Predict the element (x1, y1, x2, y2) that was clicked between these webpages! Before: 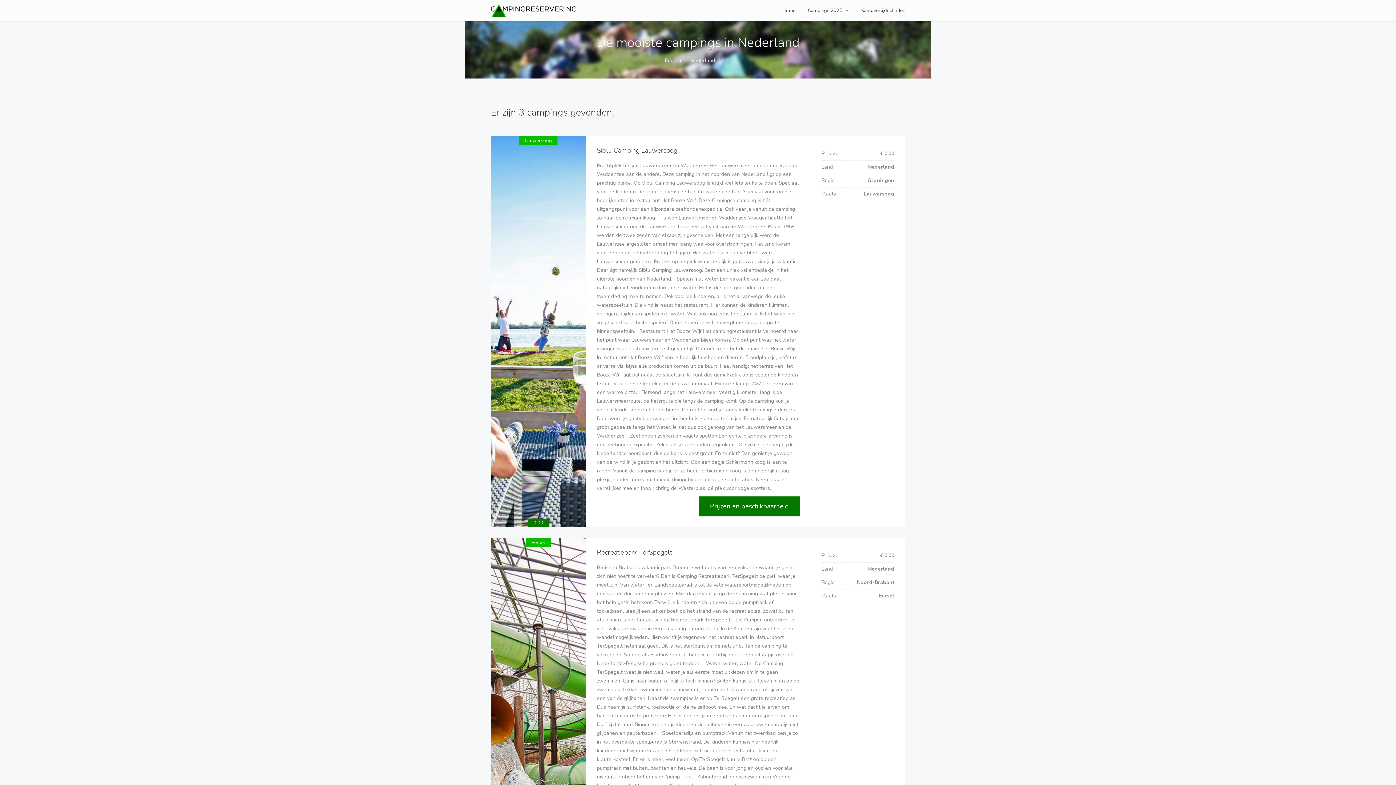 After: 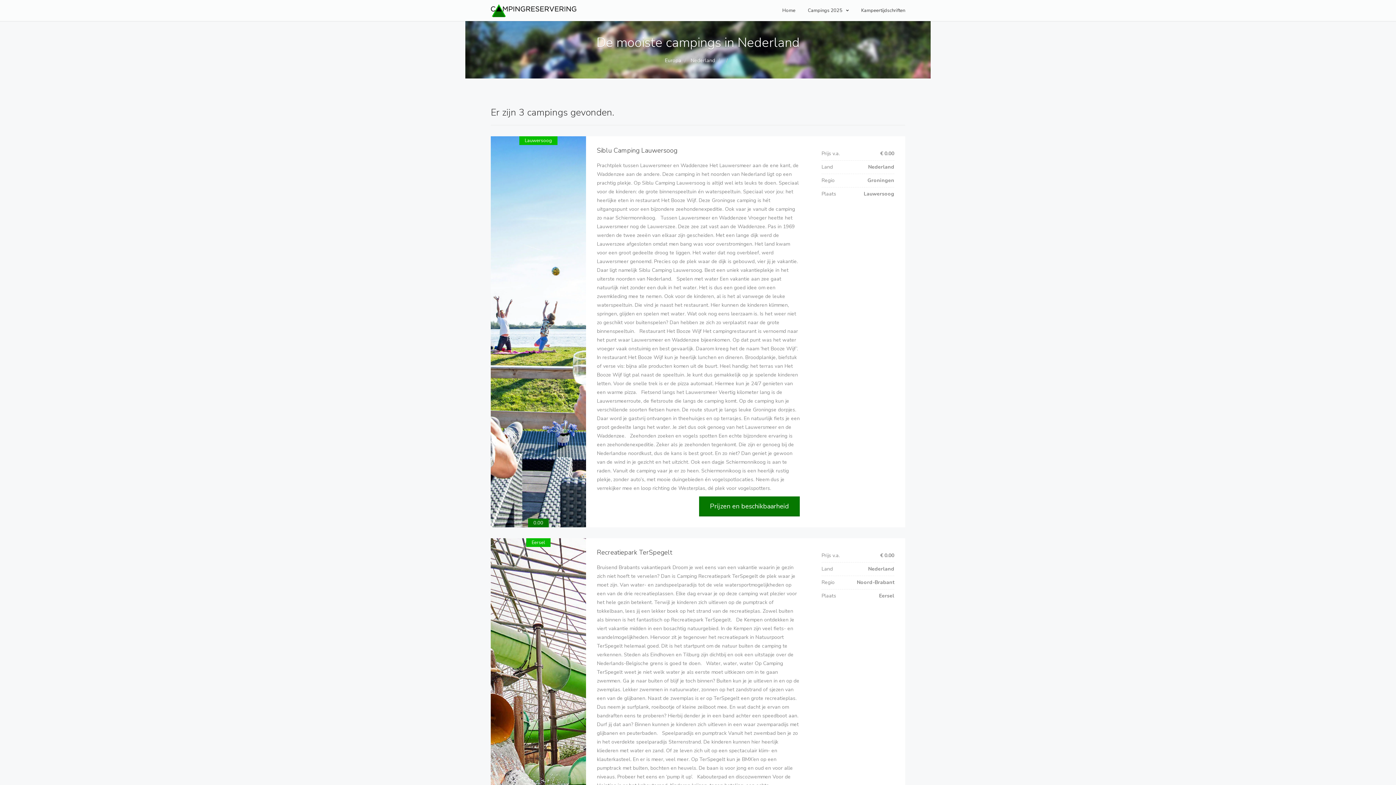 Action: bbox: (689, 57, 715, 64) label:  Nederland